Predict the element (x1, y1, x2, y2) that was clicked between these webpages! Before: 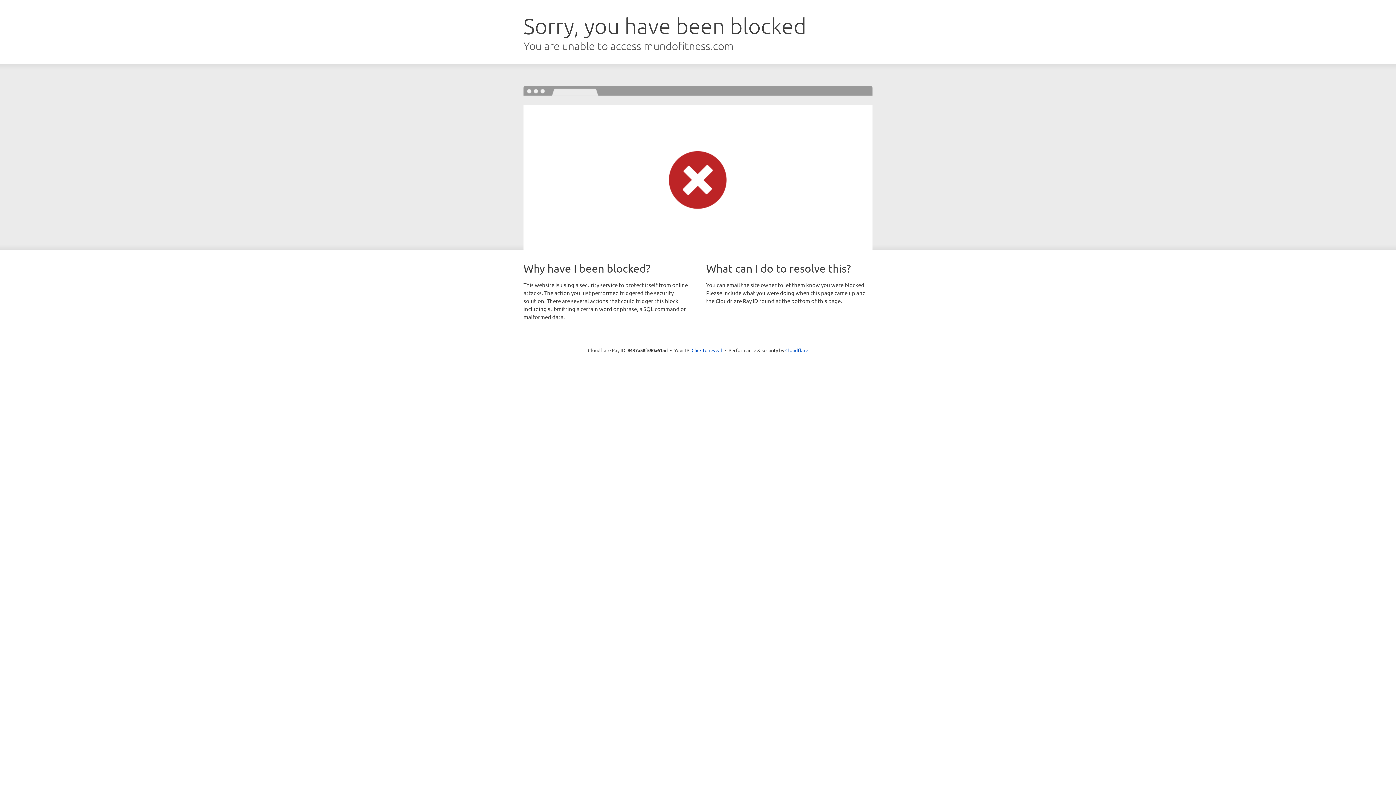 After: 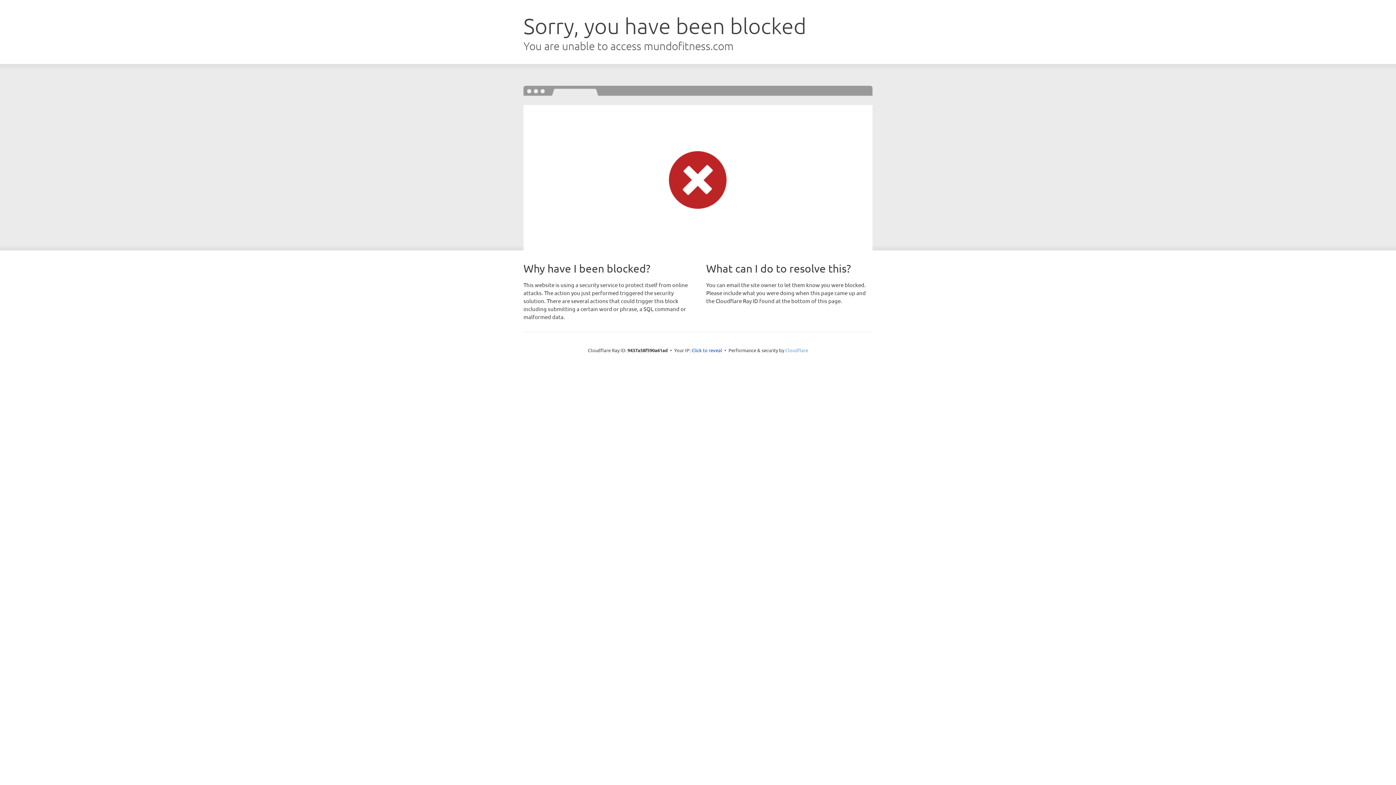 Action: label: Cloudflare bbox: (785, 347, 808, 353)